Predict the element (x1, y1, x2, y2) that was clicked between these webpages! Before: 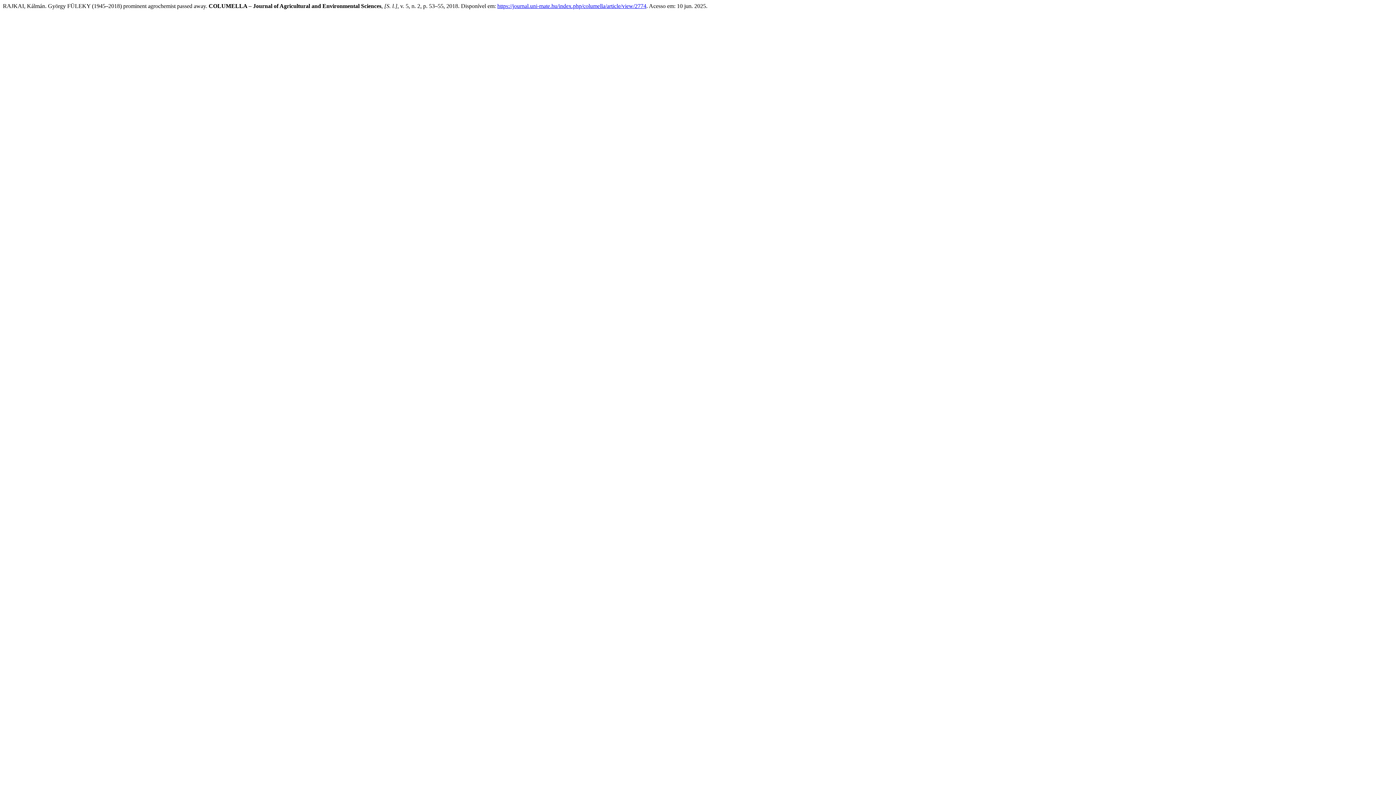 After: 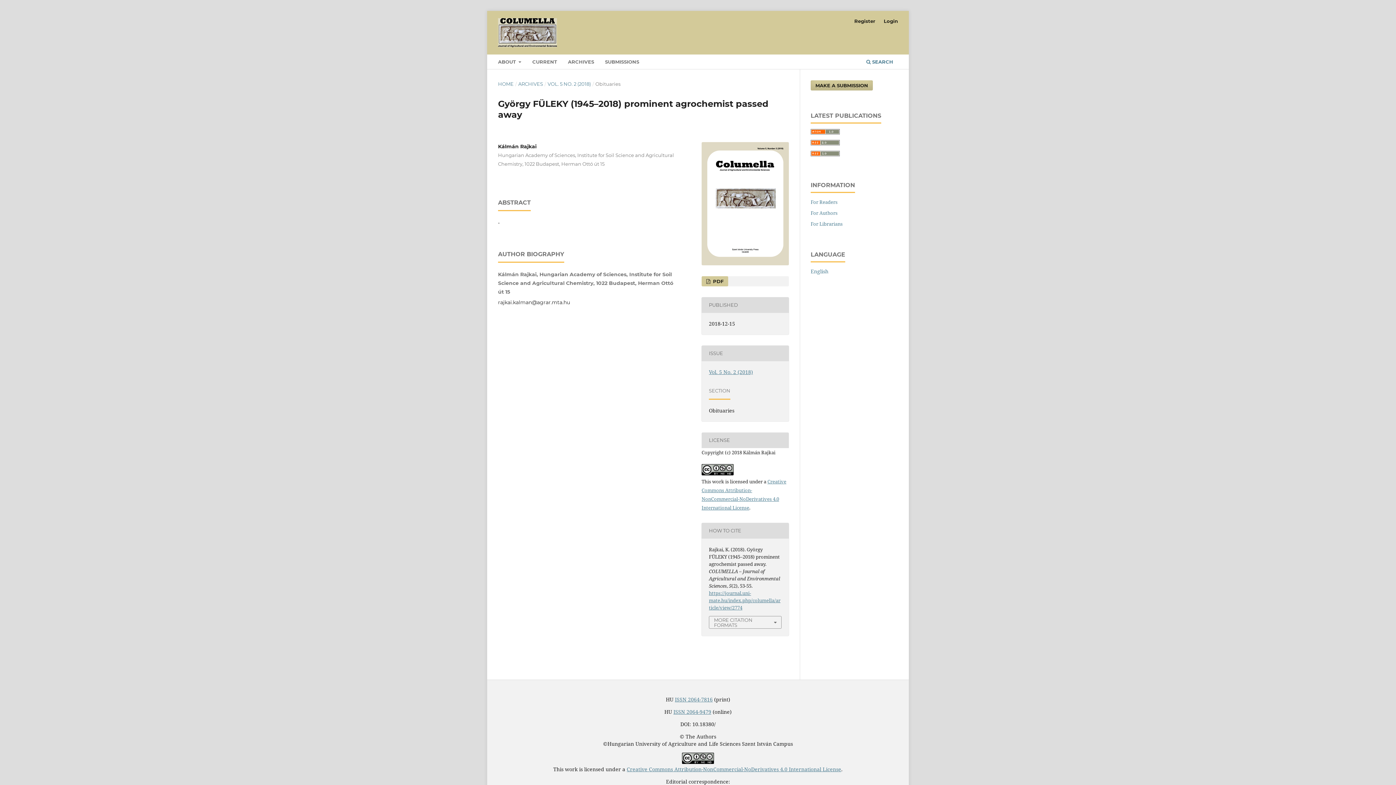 Action: label: https://journal.uni-mate.hu/index.php/columella/article/view/2774 bbox: (497, 2, 646, 9)